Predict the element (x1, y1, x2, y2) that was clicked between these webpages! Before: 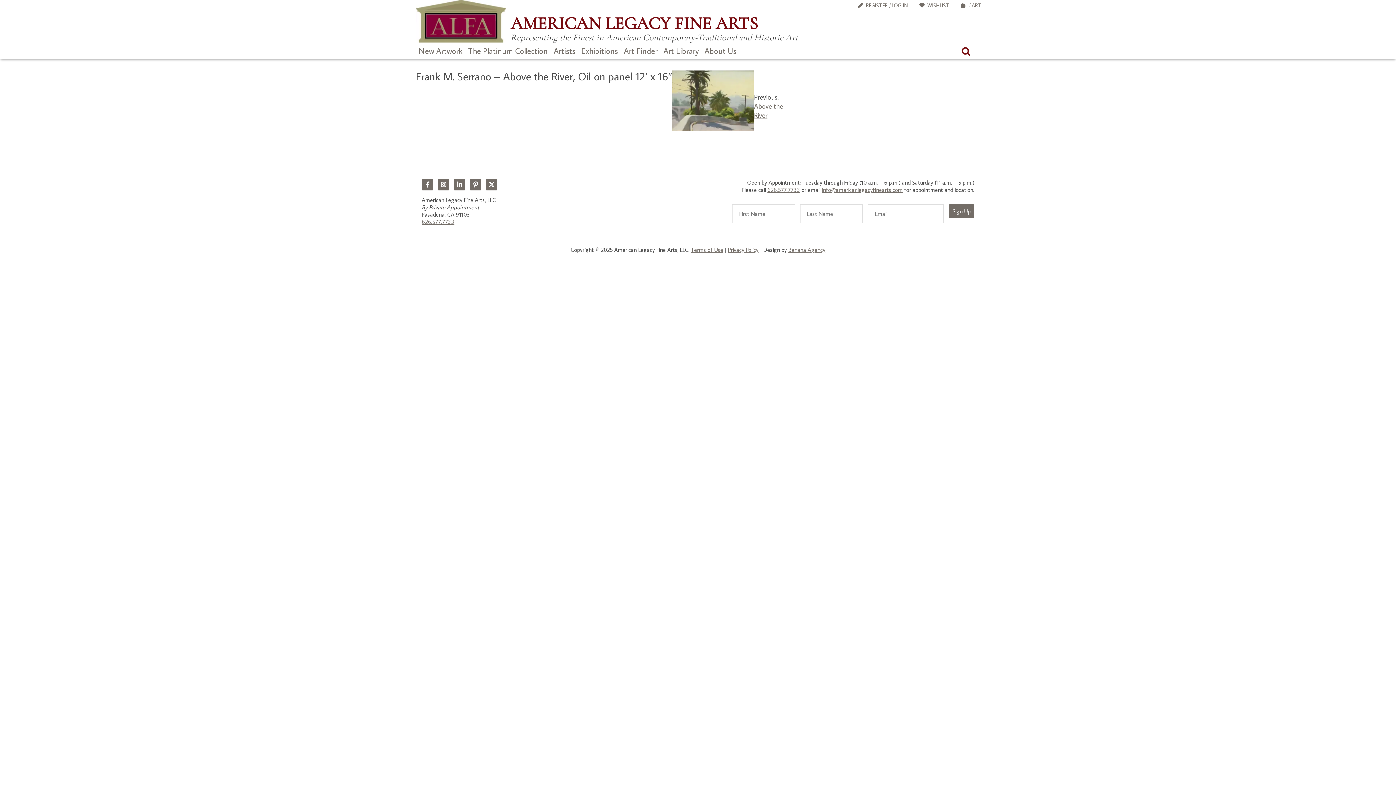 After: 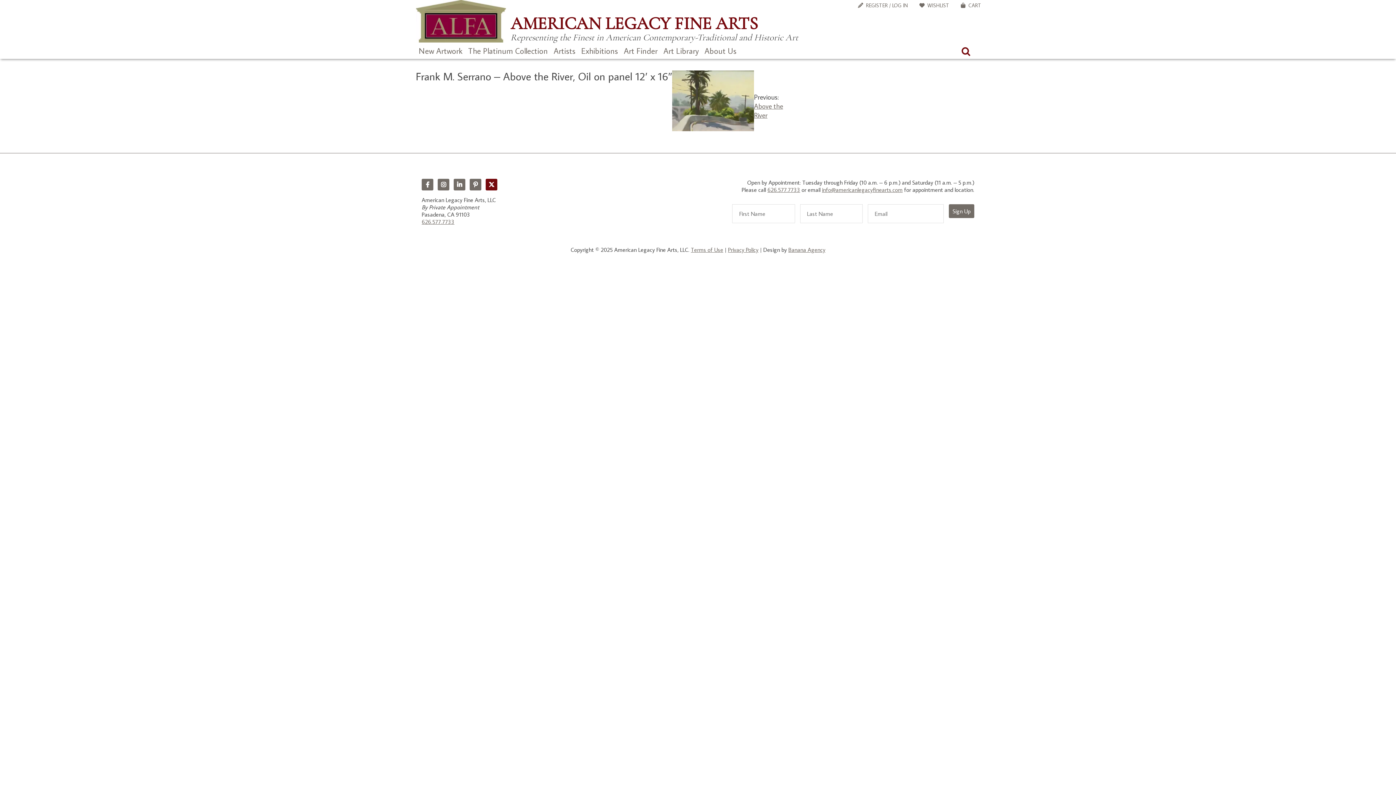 Action: label: Twitter bbox: (485, 178, 497, 190)